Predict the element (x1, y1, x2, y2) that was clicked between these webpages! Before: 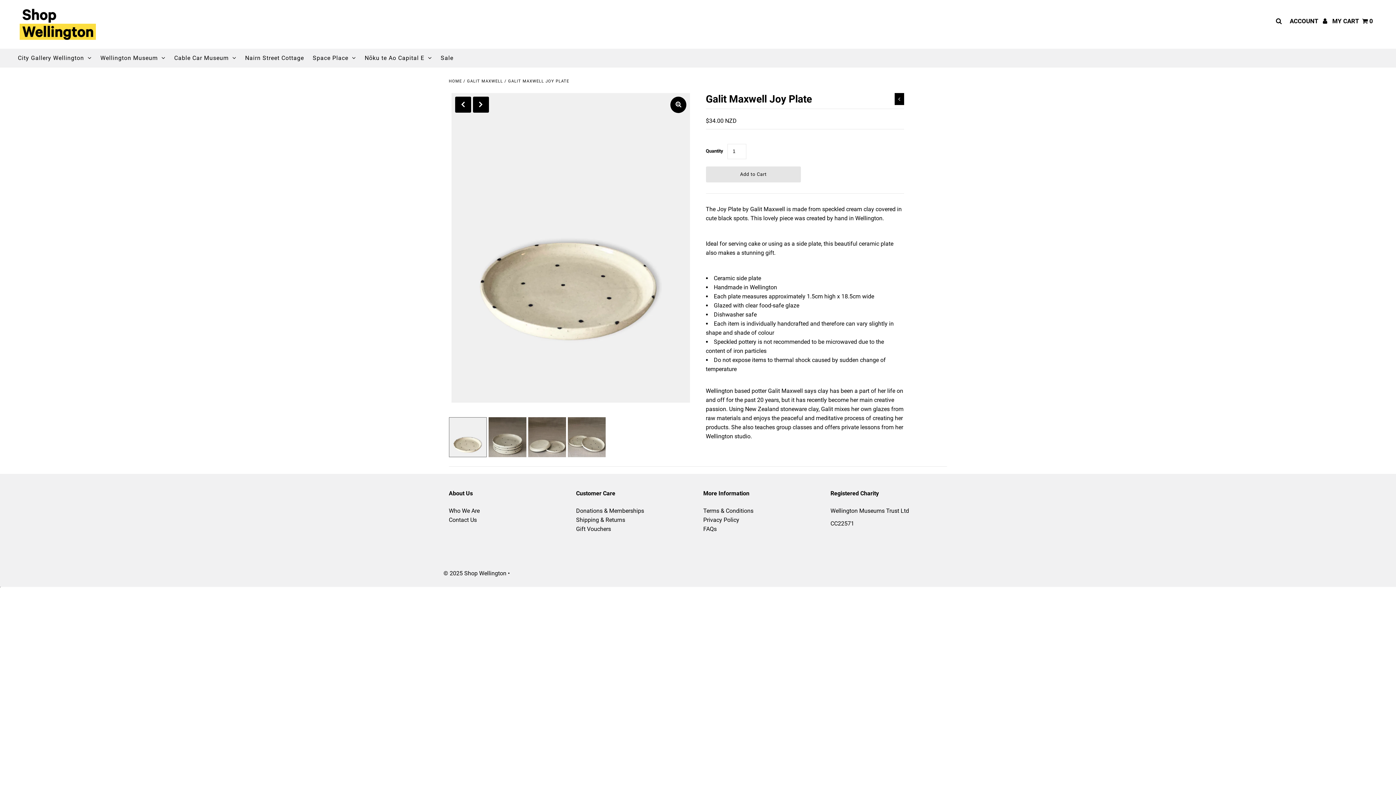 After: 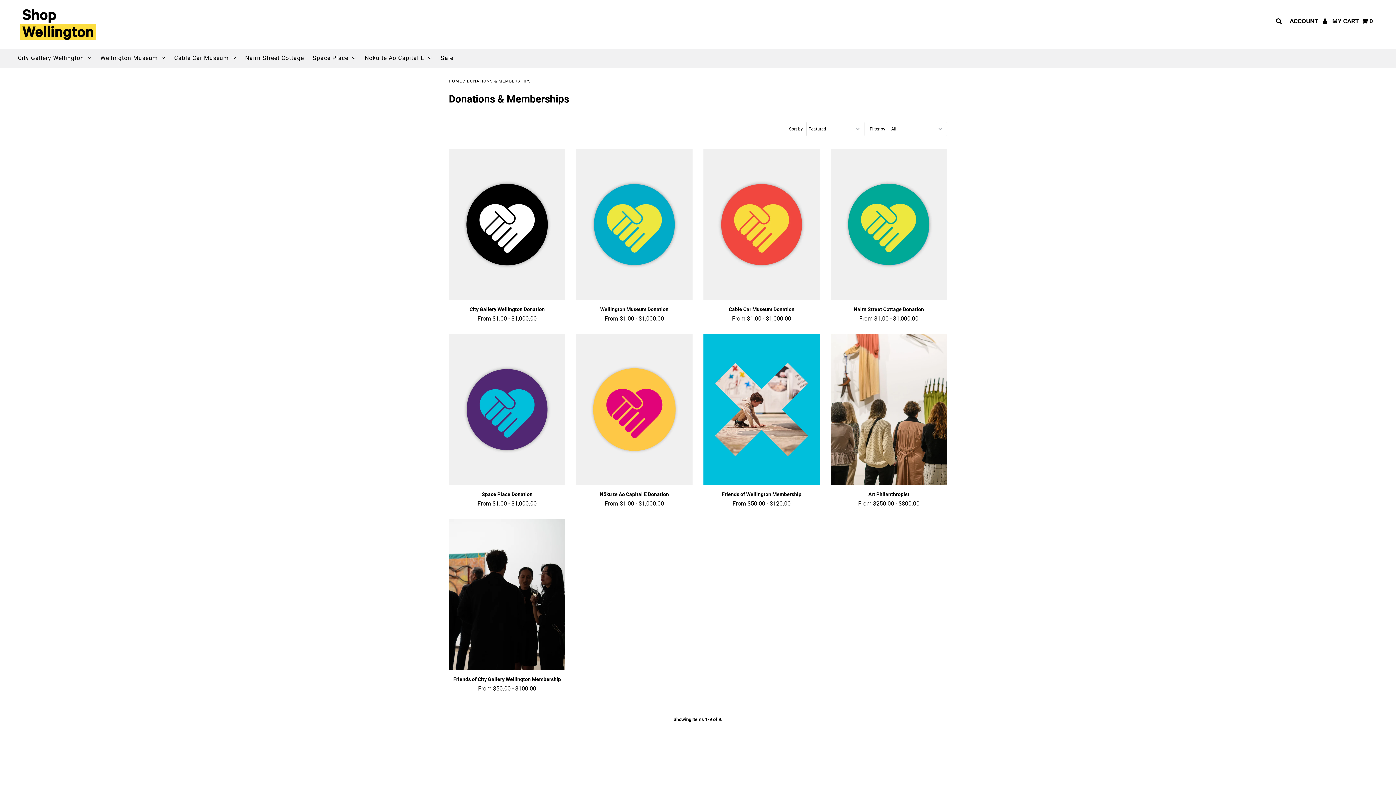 Action: label: Donations & Memberships bbox: (576, 507, 644, 514)